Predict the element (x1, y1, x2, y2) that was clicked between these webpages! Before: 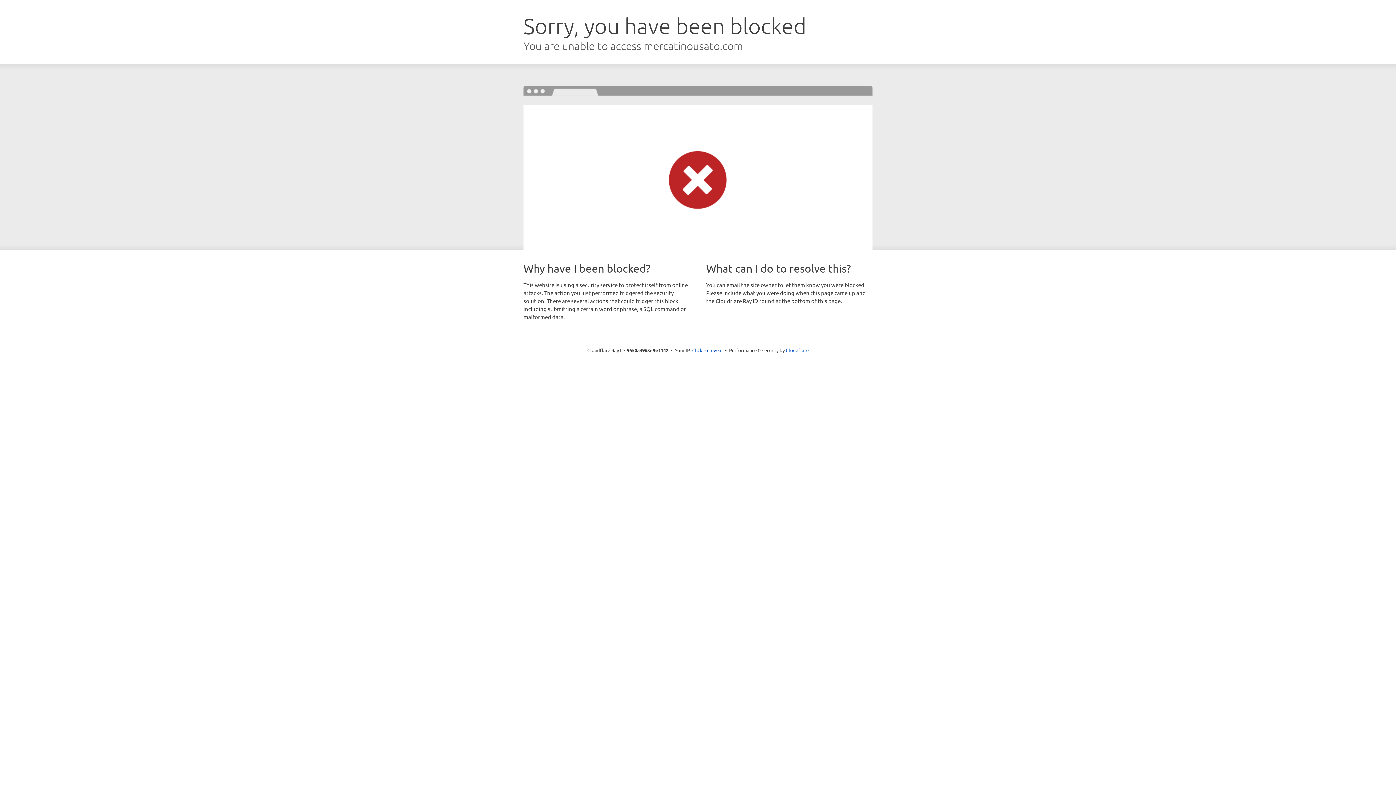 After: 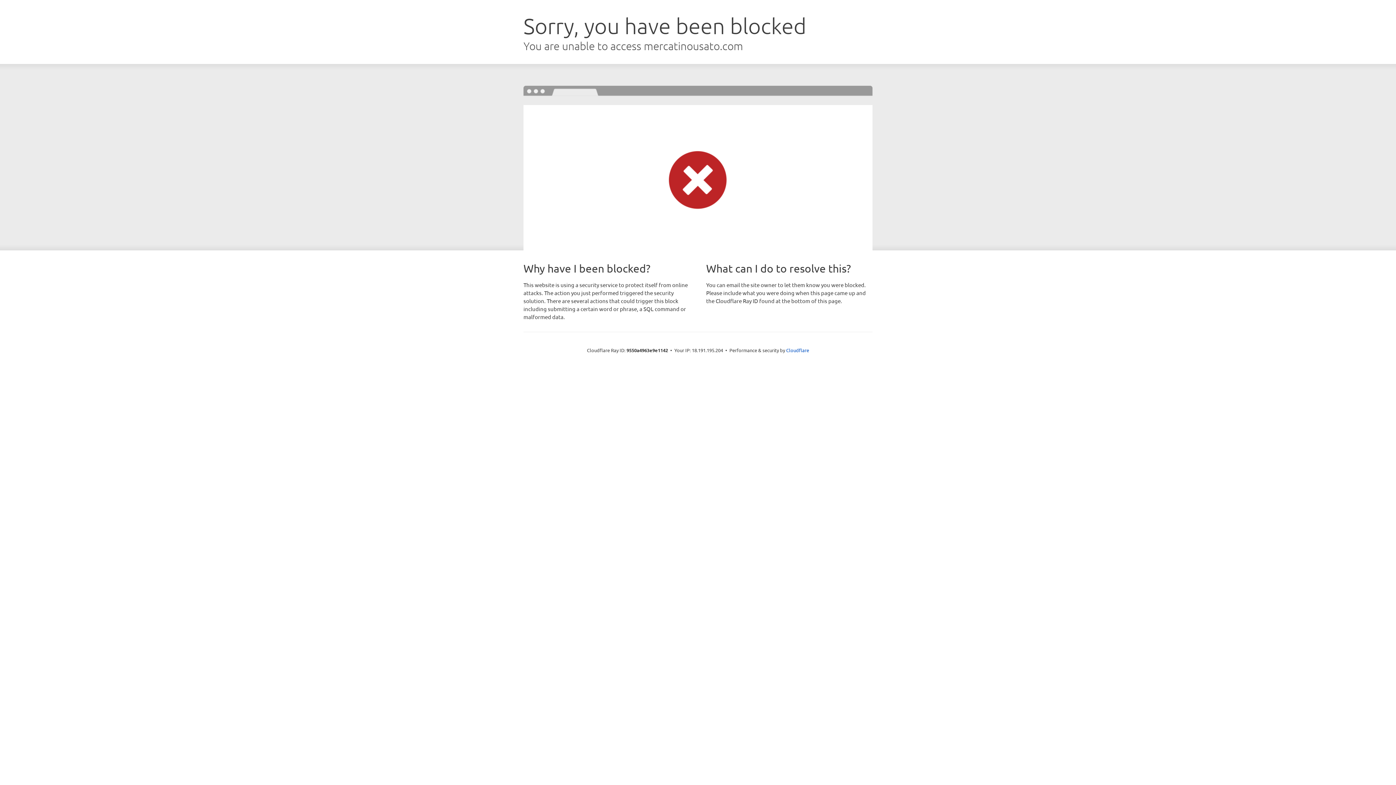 Action: label: Click to reveal bbox: (692, 346, 722, 353)